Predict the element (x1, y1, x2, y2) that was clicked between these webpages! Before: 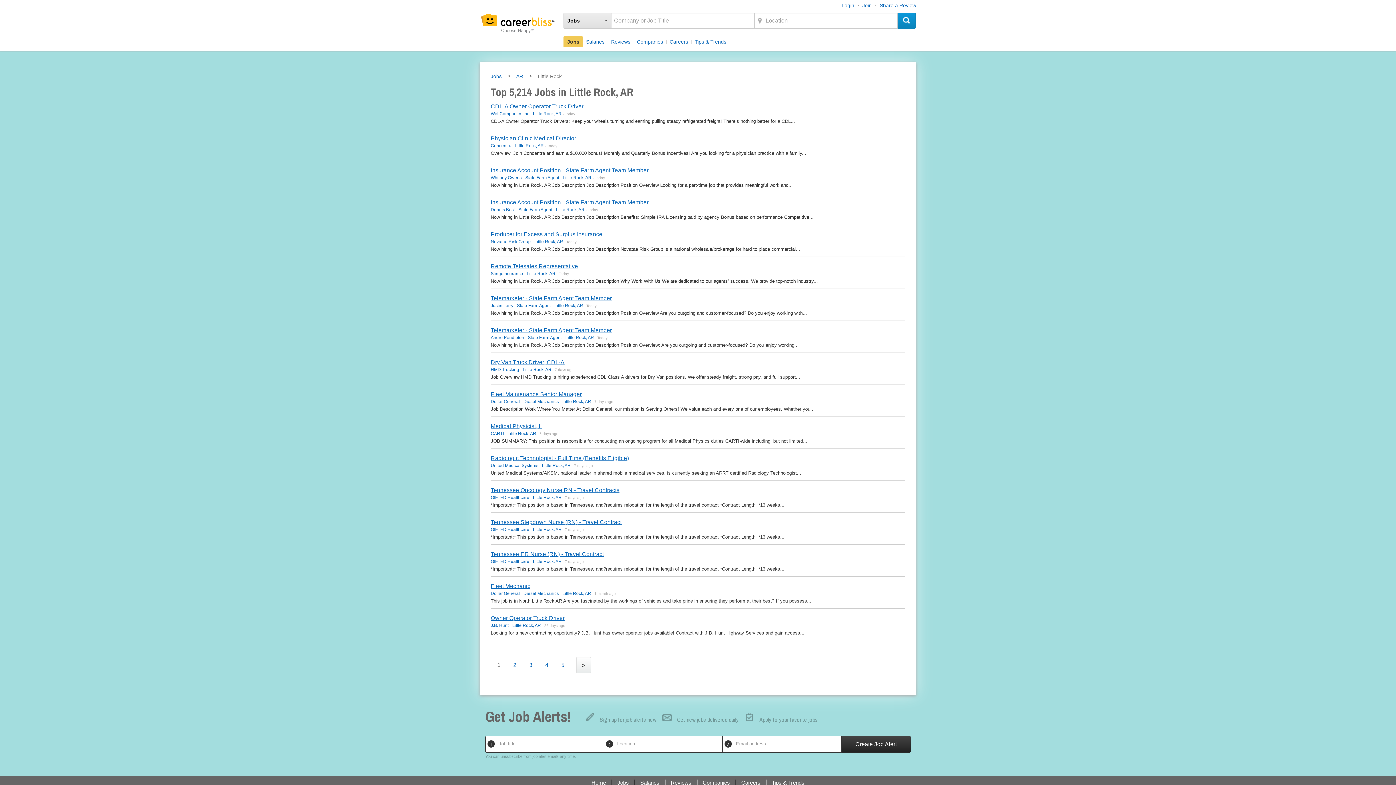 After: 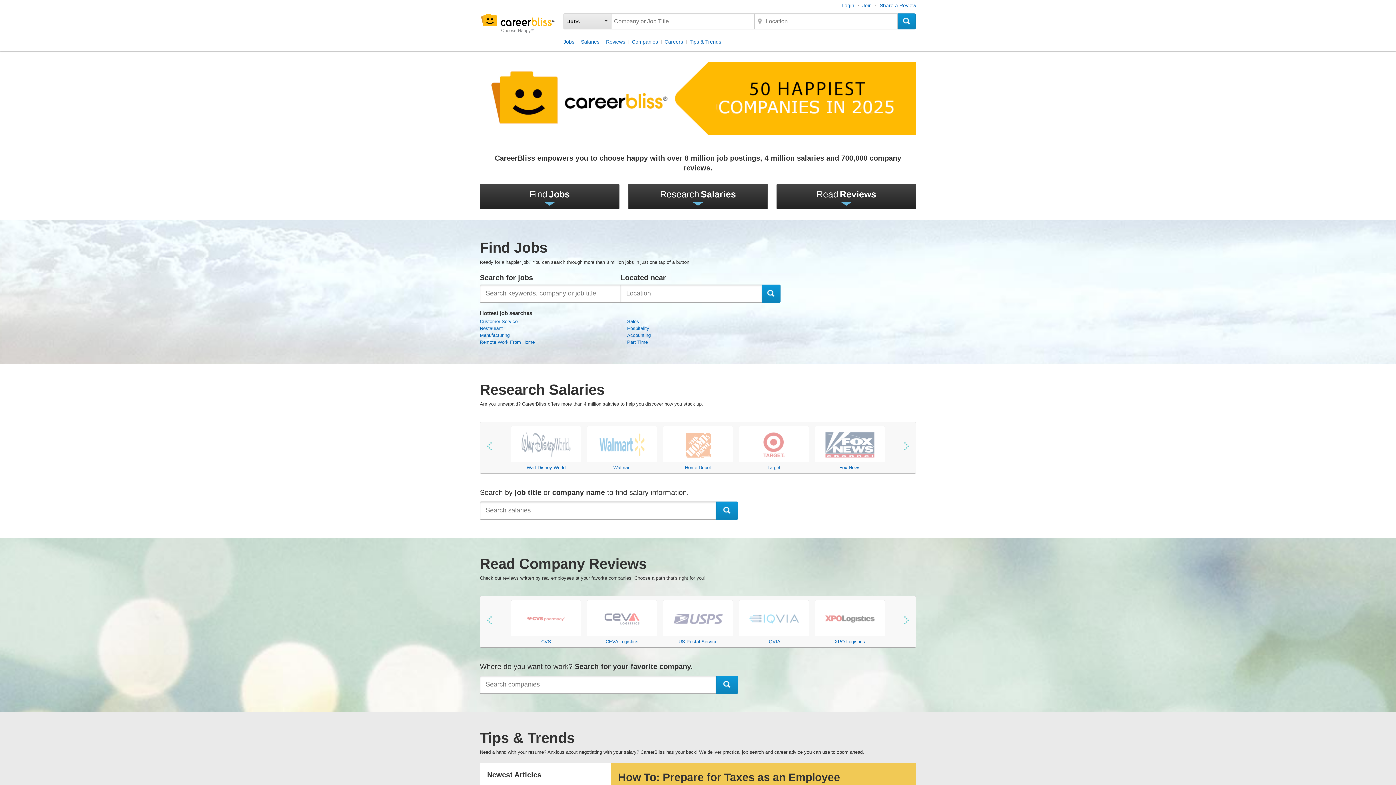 Action: bbox: (480, 12, 556, 34)